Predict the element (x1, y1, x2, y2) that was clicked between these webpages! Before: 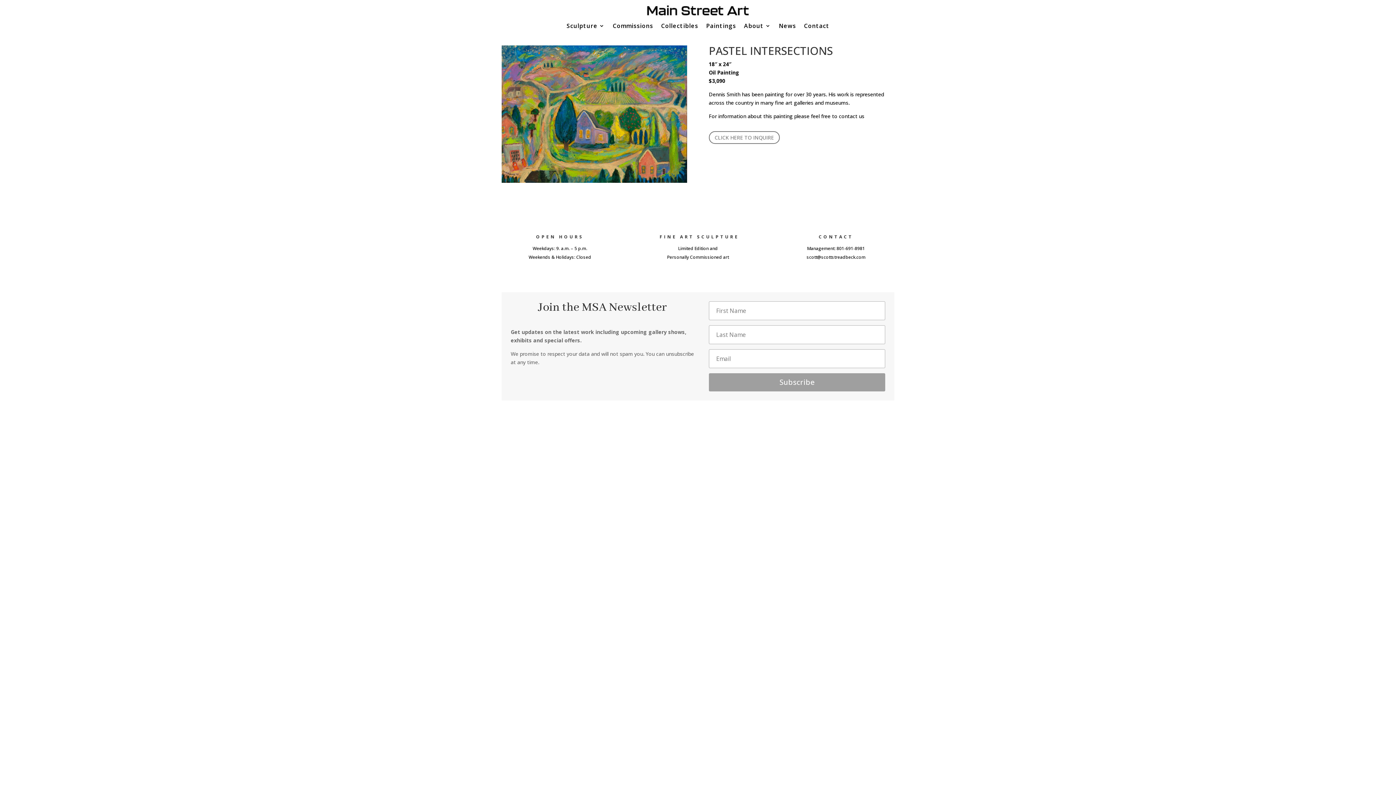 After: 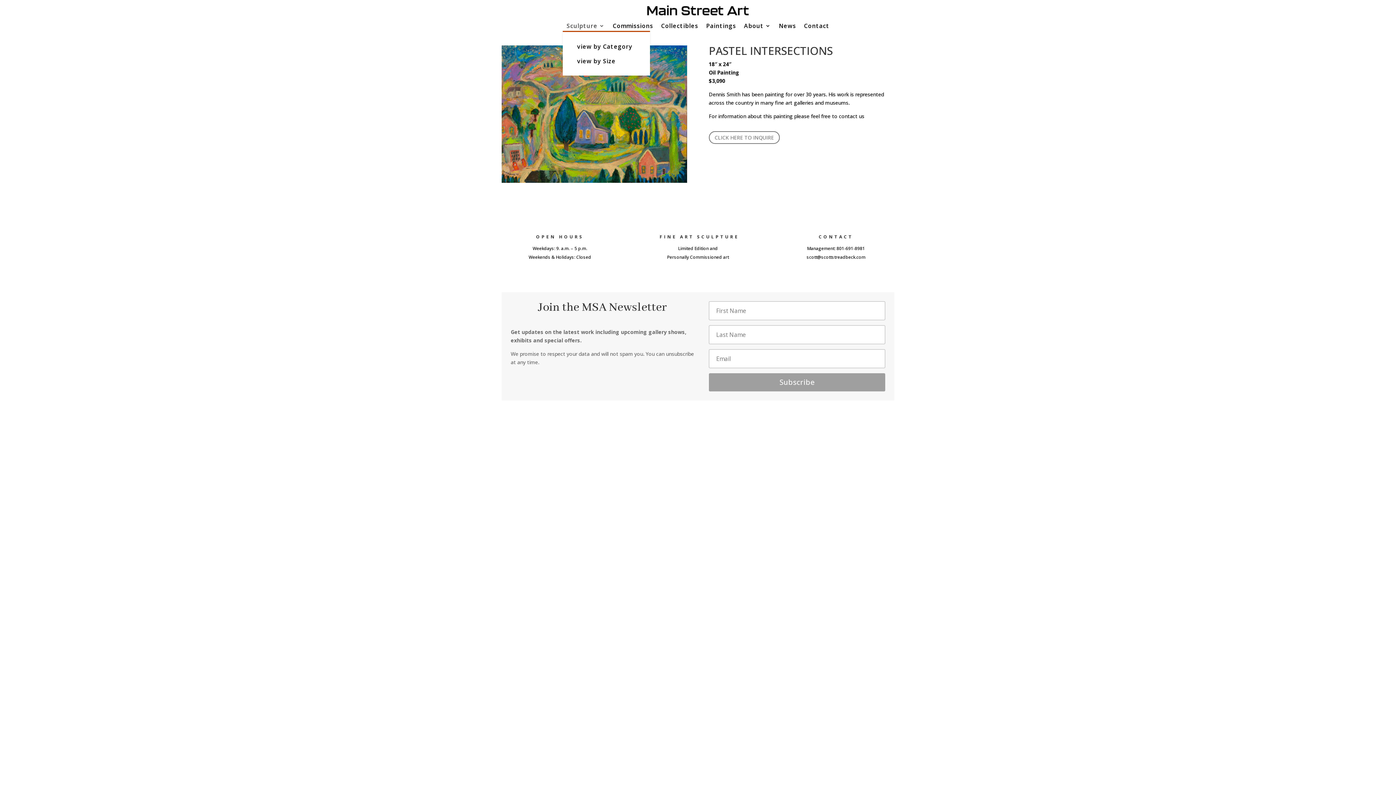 Action: bbox: (566, 23, 604, 31) label: Sculpture